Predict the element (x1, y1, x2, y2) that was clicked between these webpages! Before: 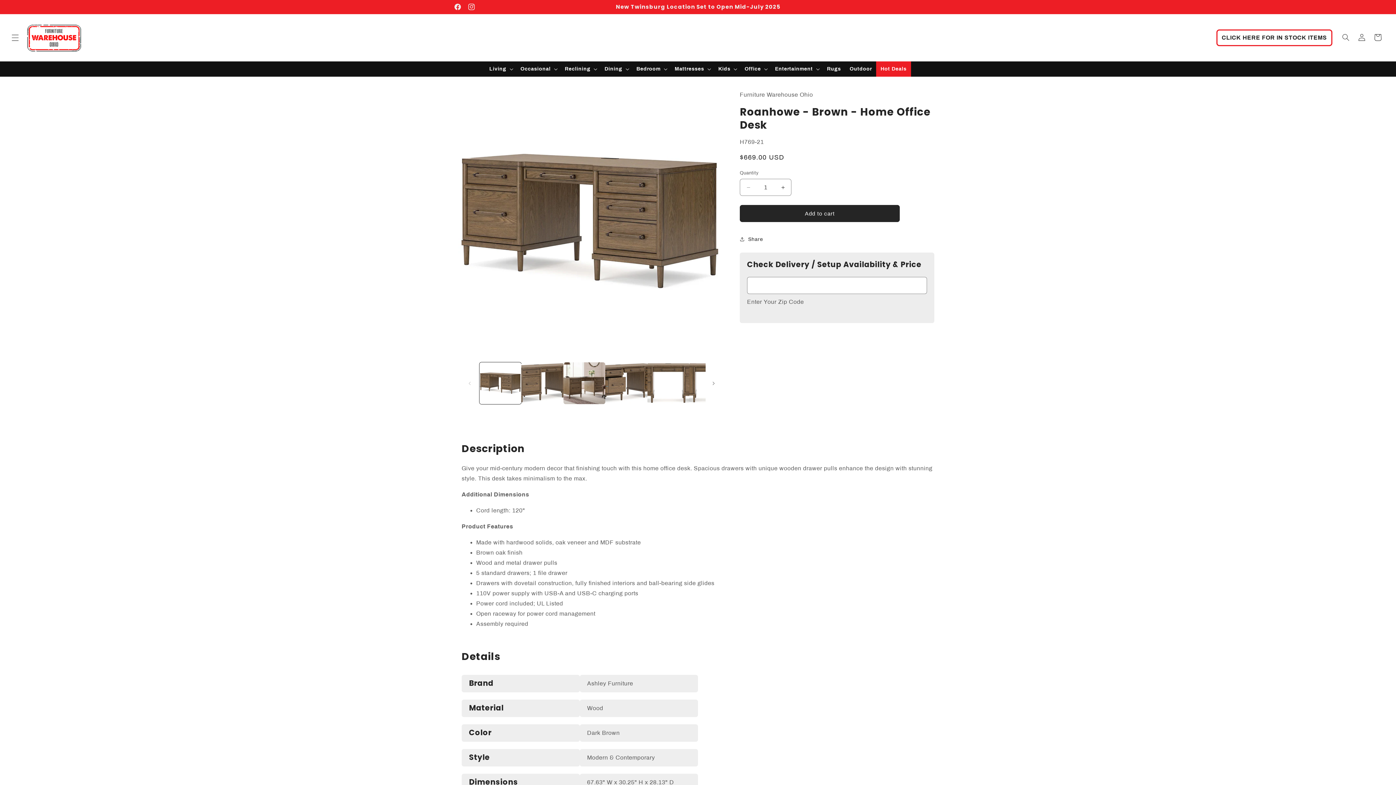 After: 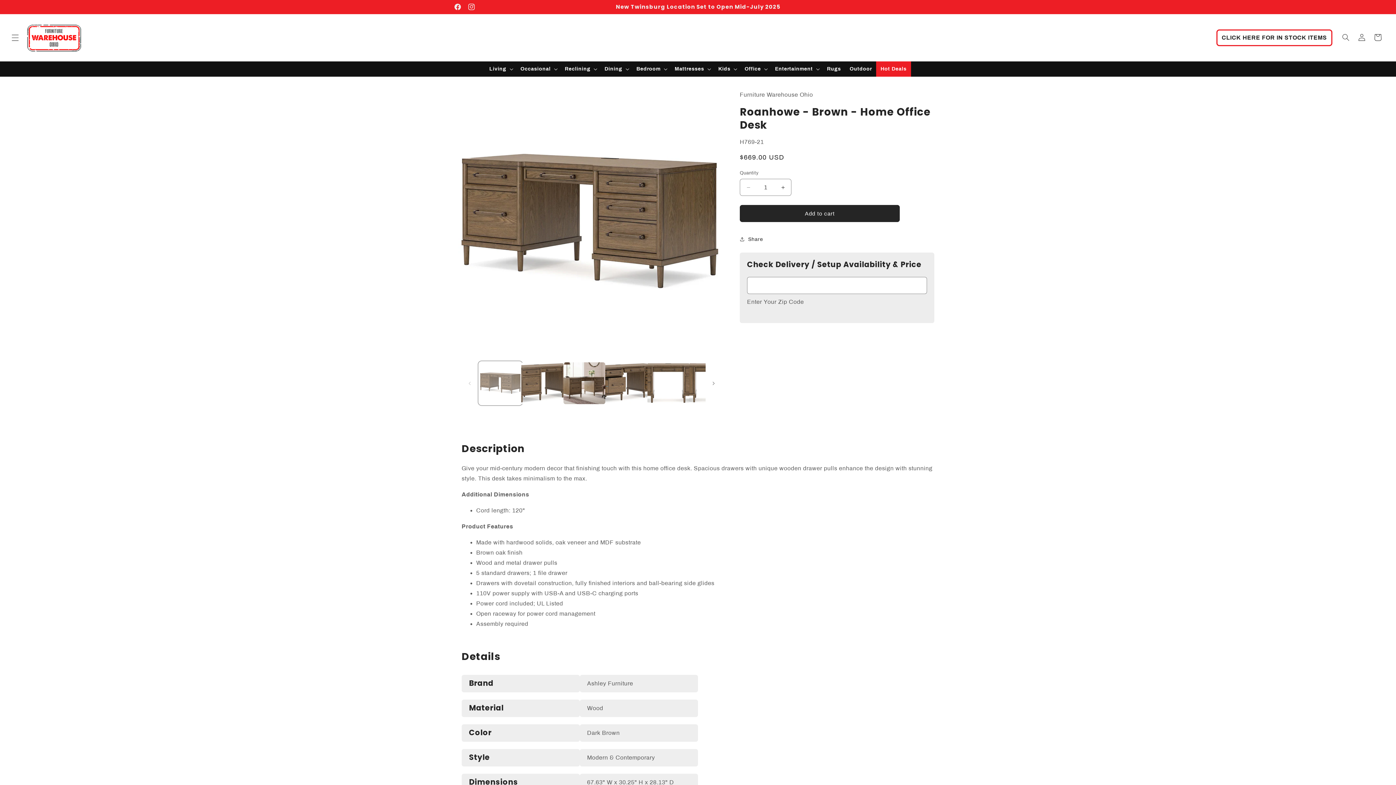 Action: bbox: (479, 362, 521, 404) label: Load image 1 in gallery view